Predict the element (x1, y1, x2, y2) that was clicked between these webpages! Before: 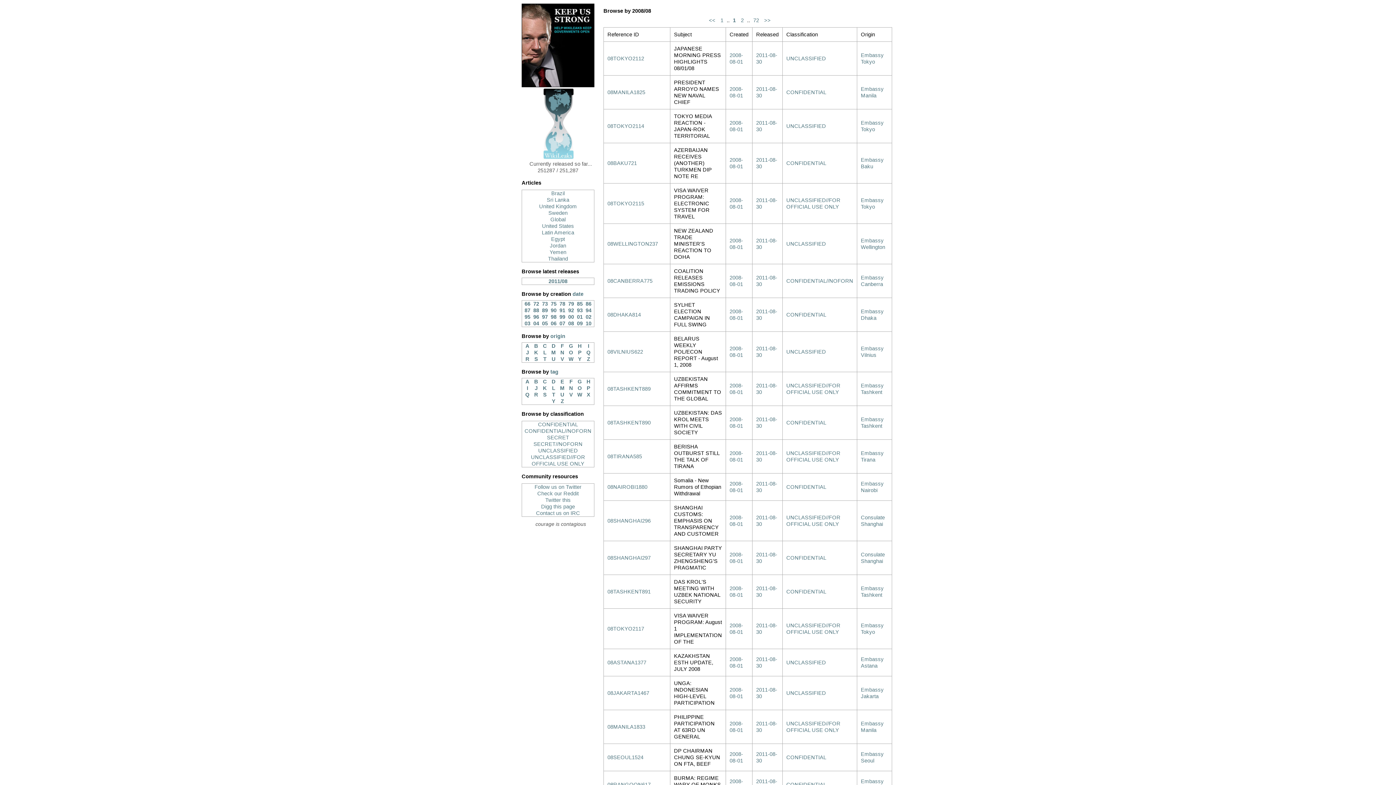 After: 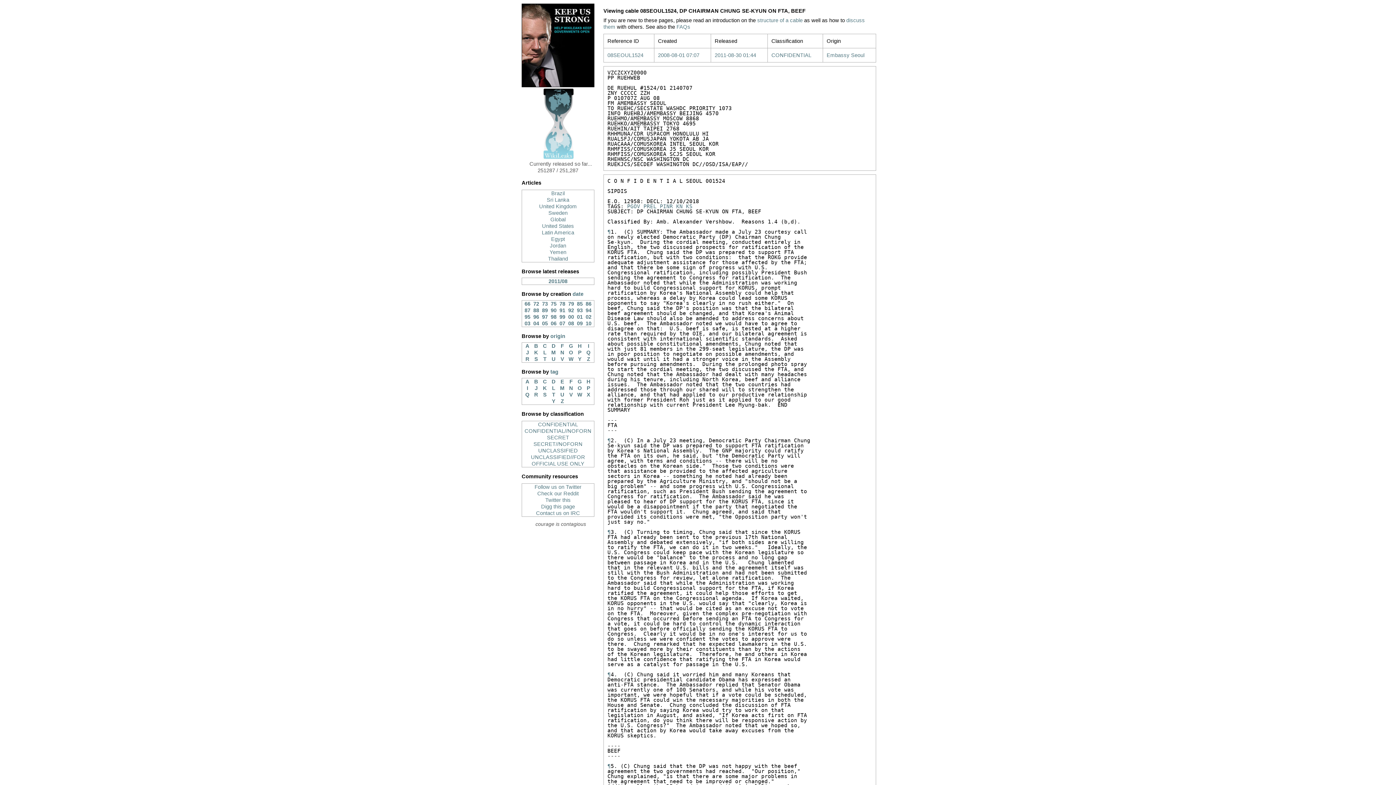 Action: label: 08SEOUL1524 bbox: (607, 754, 643, 760)